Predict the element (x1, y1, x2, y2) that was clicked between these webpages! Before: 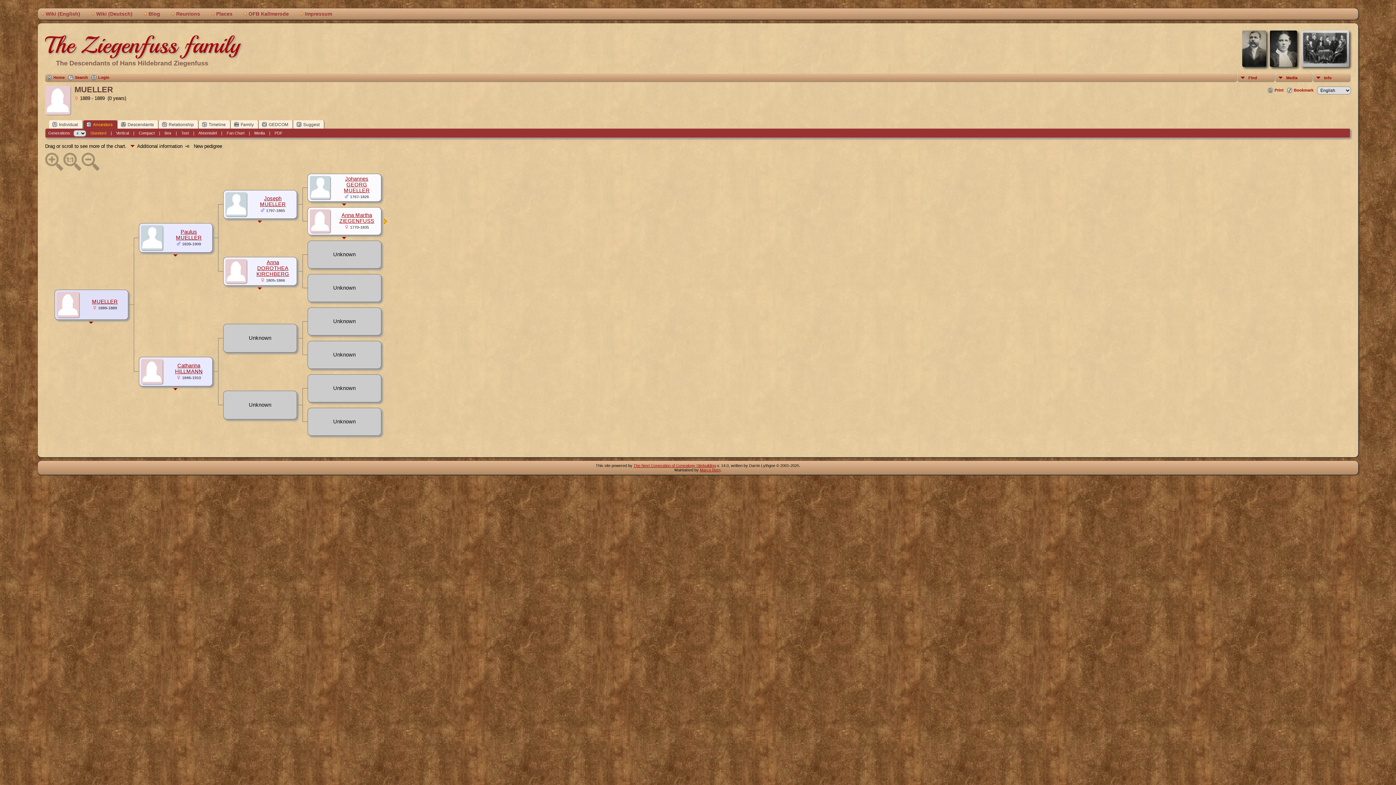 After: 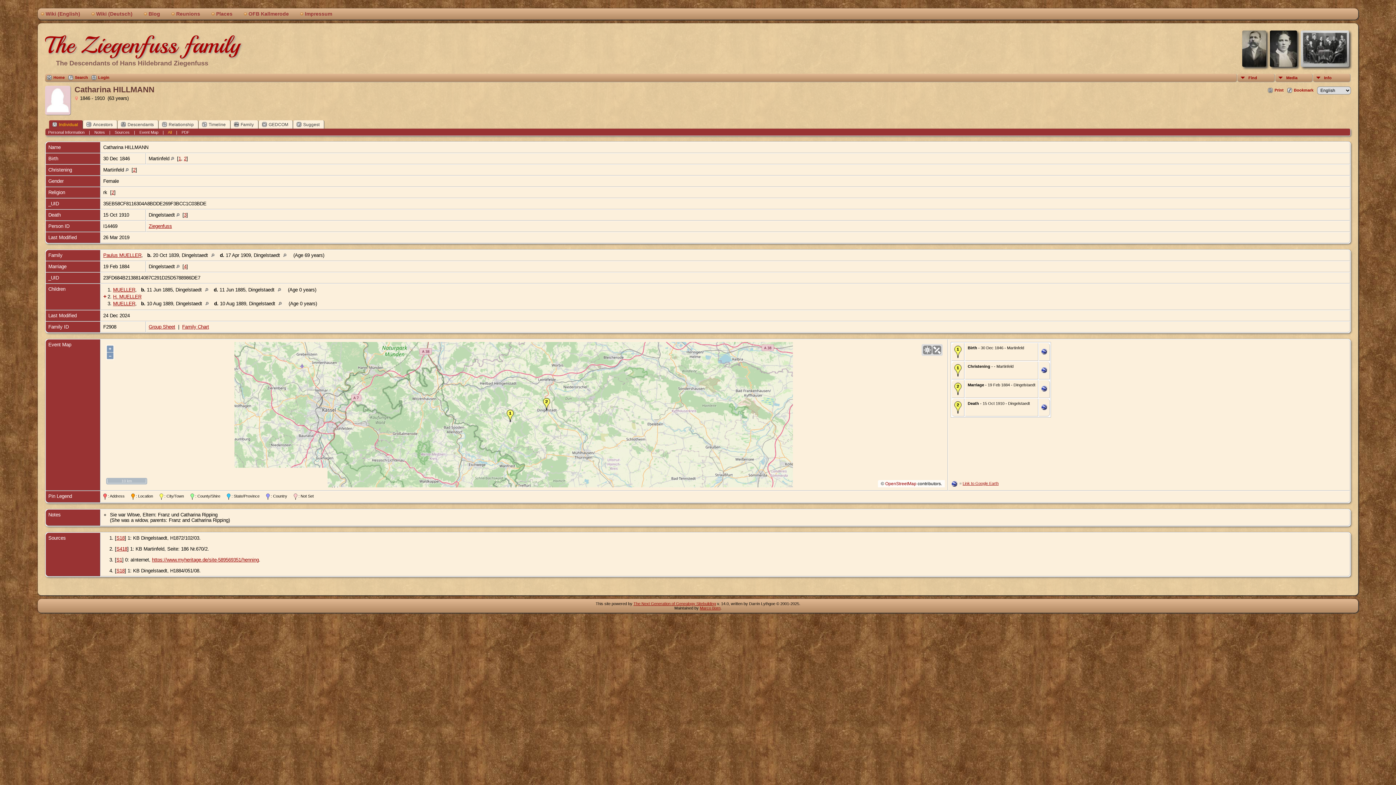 Action: label: Catharina HILLMANN bbox: (175, 362, 202, 374)